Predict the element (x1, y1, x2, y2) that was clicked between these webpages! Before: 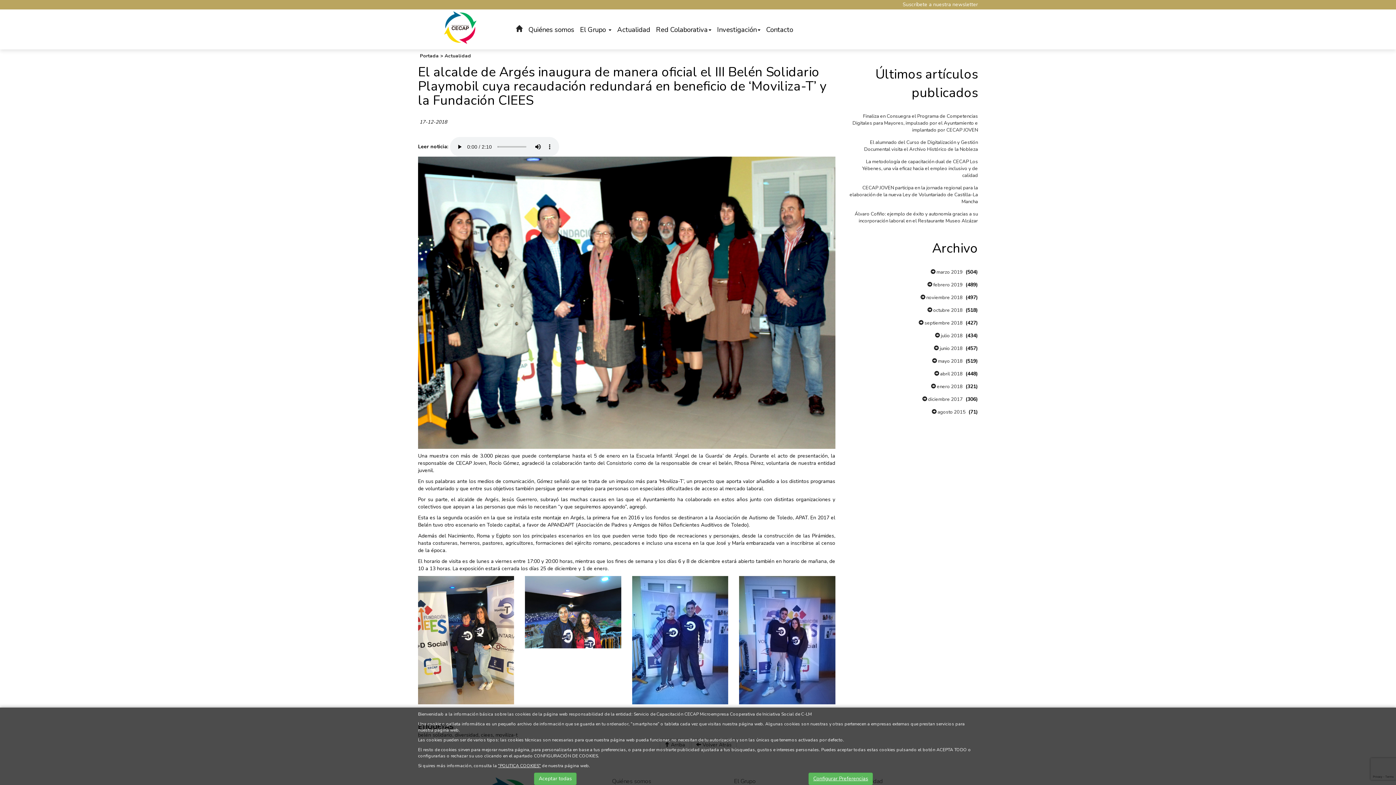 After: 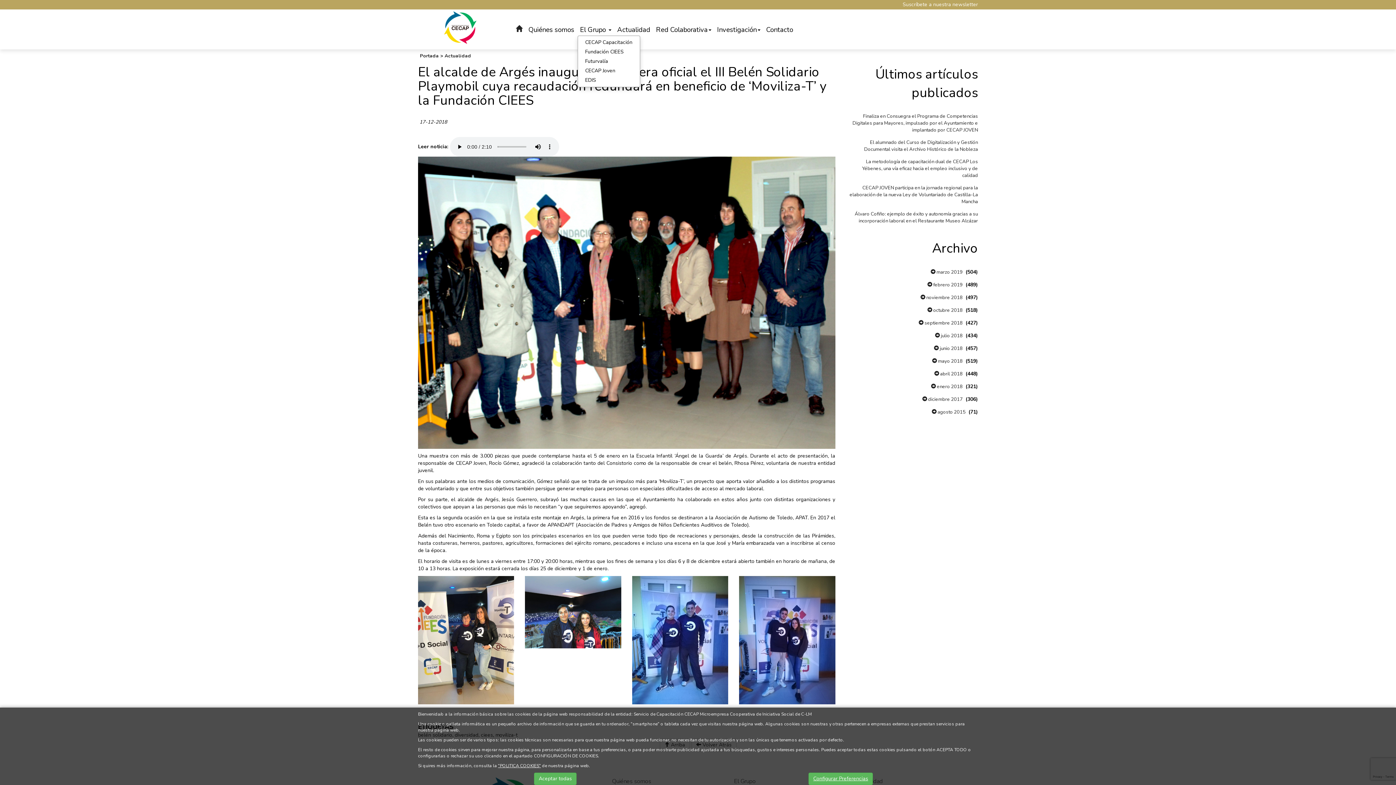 Action: bbox: (577, 24, 614, 35) label: El Grupo 